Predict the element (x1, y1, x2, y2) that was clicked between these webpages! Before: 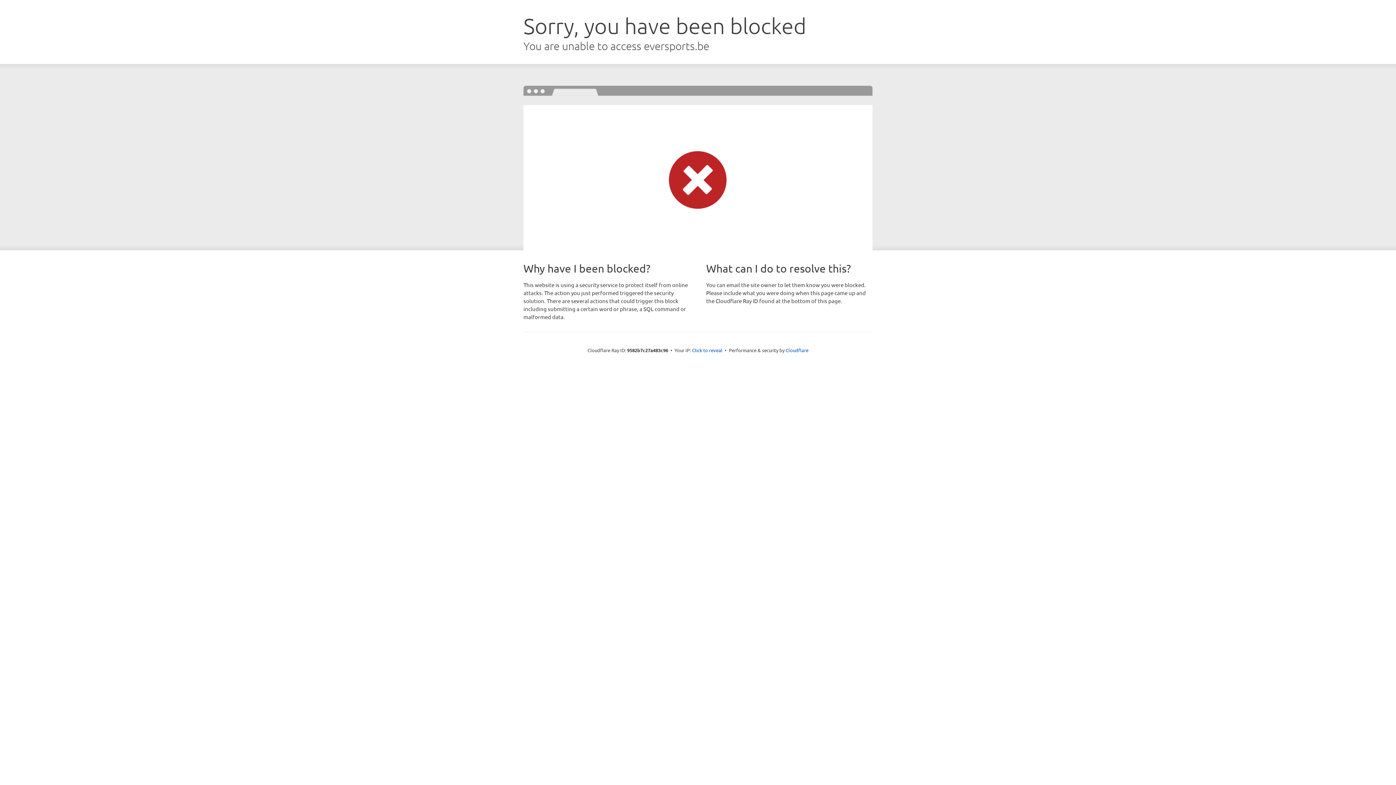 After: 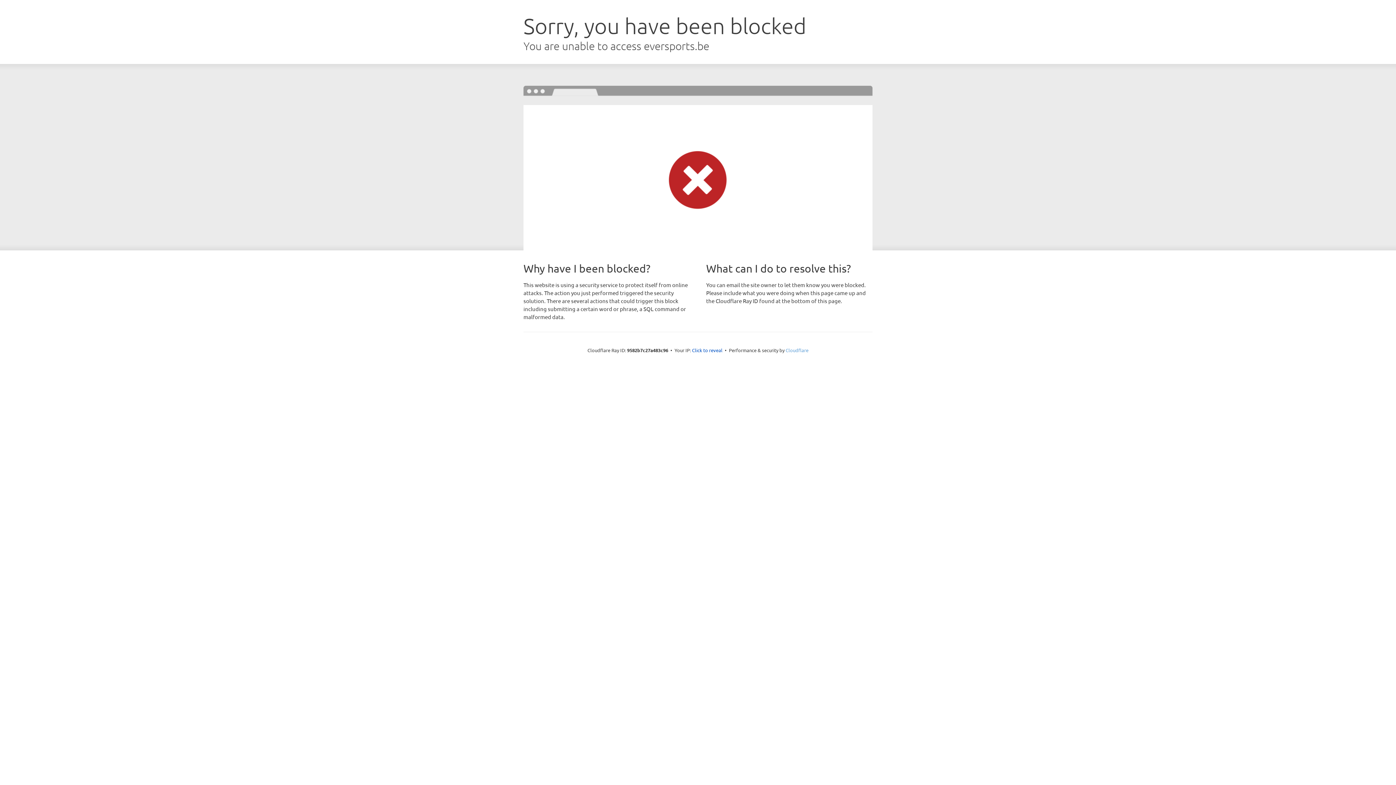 Action: label: Cloudflare bbox: (785, 347, 808, 353)